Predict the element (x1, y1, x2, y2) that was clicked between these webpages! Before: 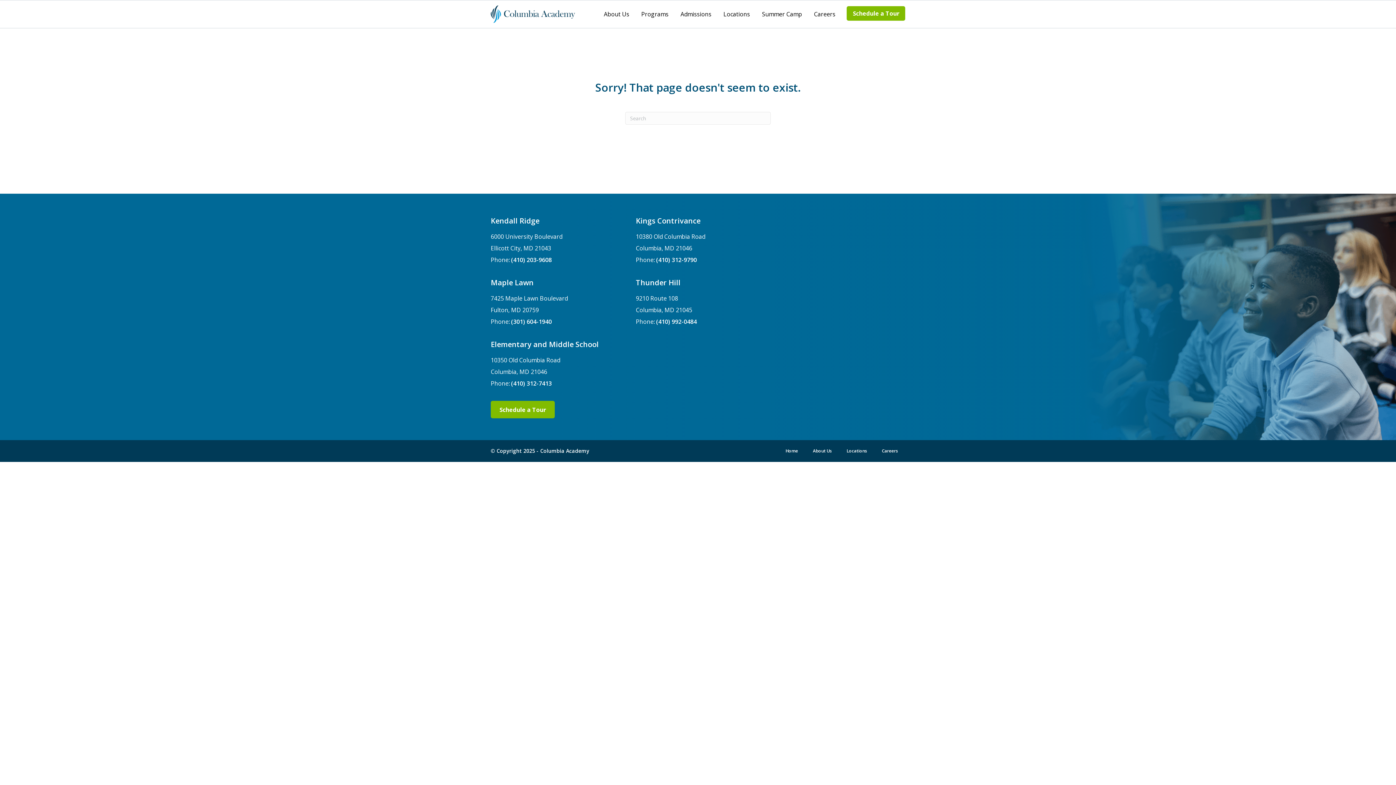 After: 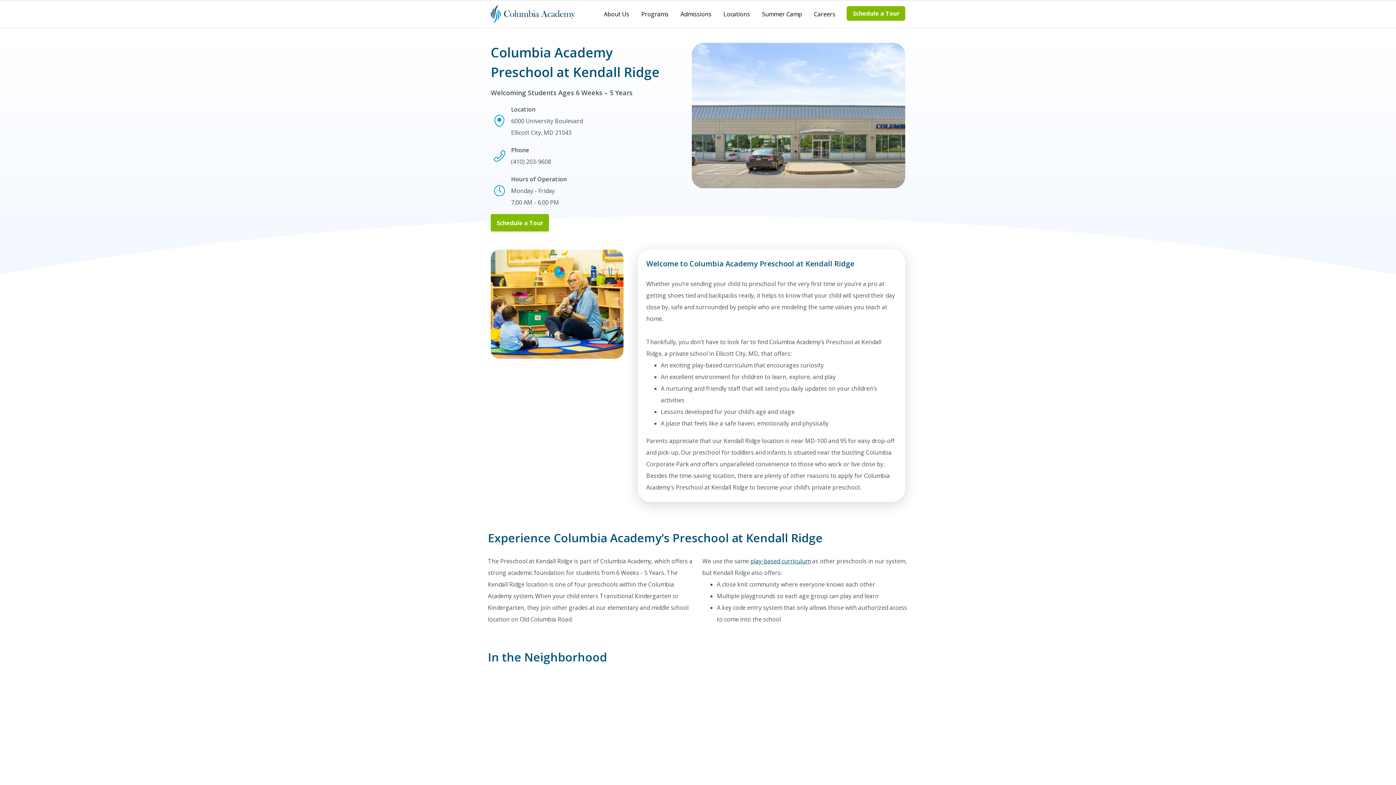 Action: bbox: (490, 216, 539, 225) label: Kendall Ridge